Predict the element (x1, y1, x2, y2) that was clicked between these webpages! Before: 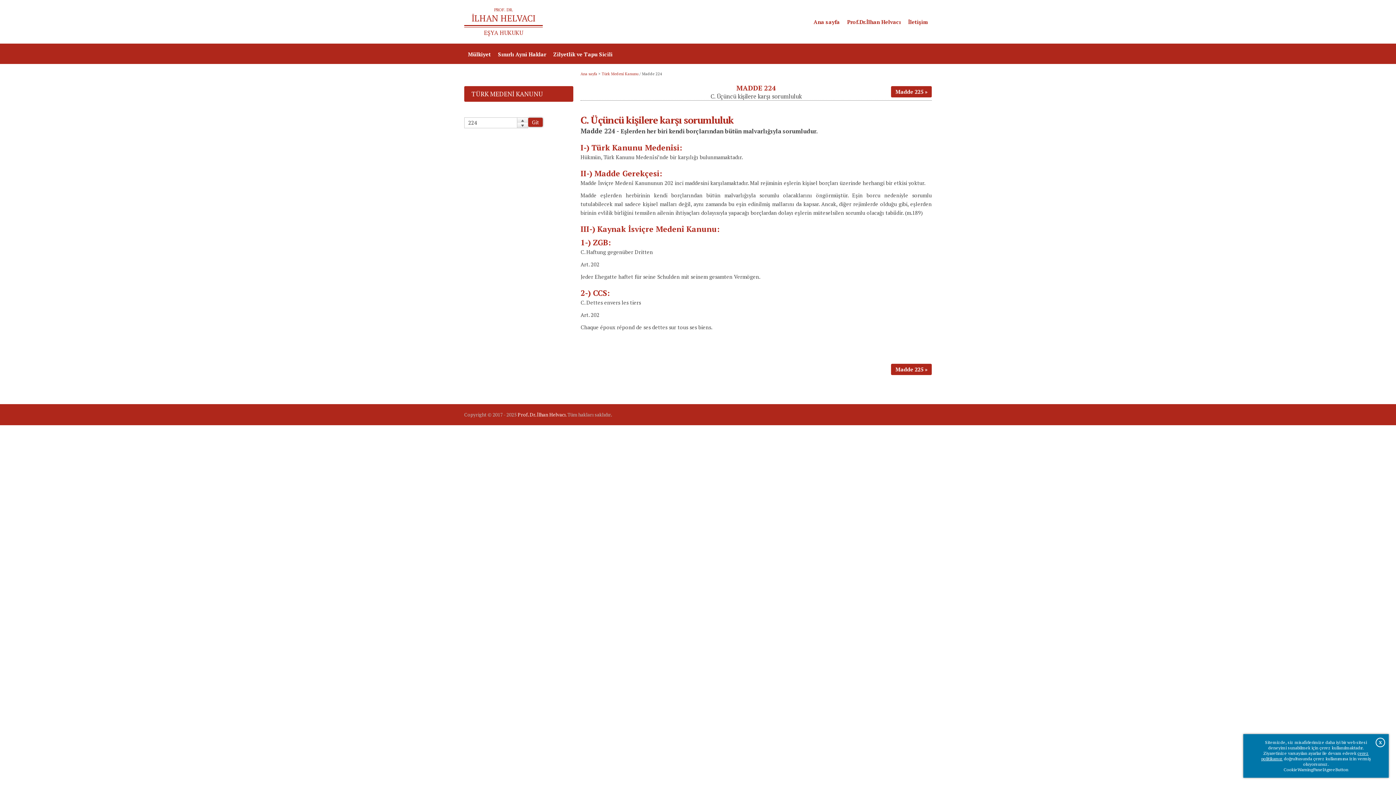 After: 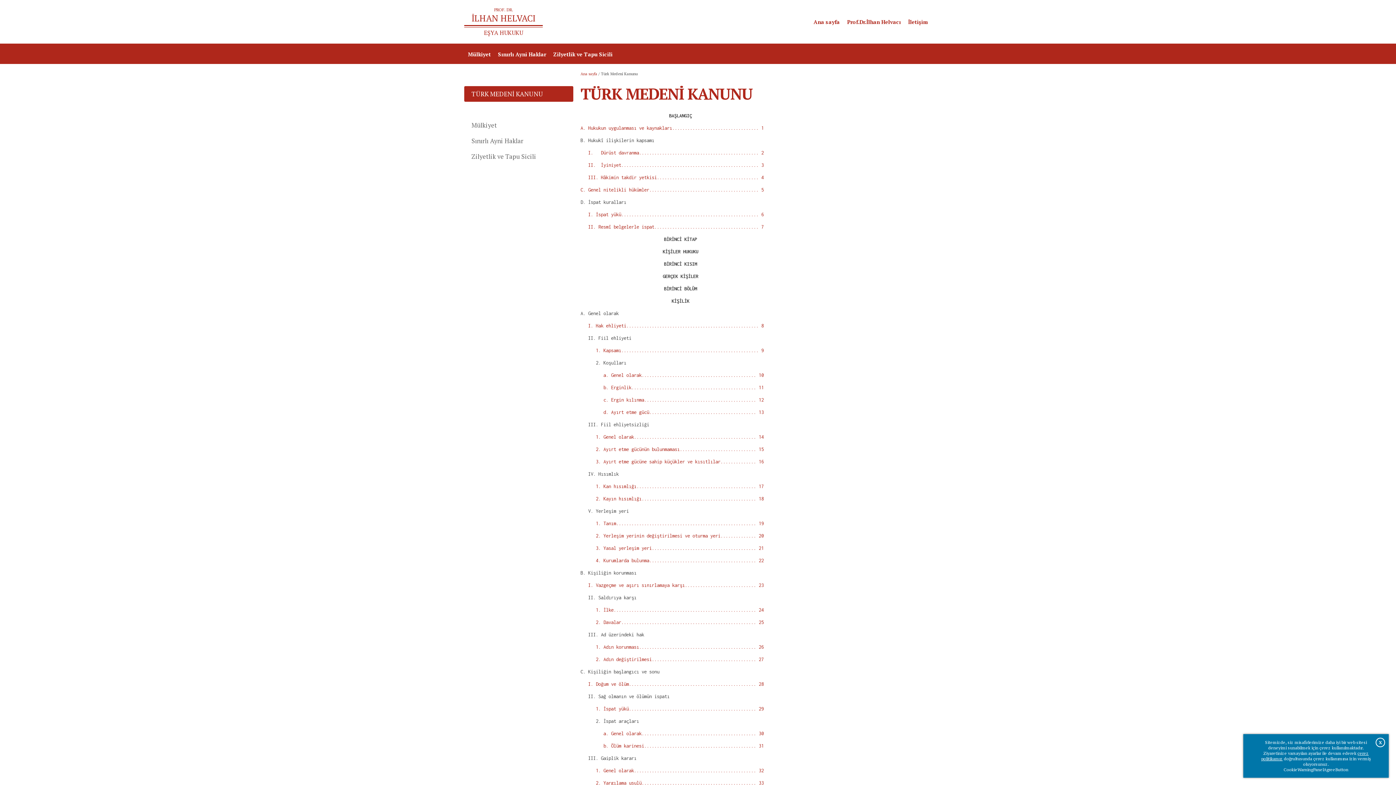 Action: bbox: (549, 47, 616, 60) label: Zilyetlik ve Tapu Sicili